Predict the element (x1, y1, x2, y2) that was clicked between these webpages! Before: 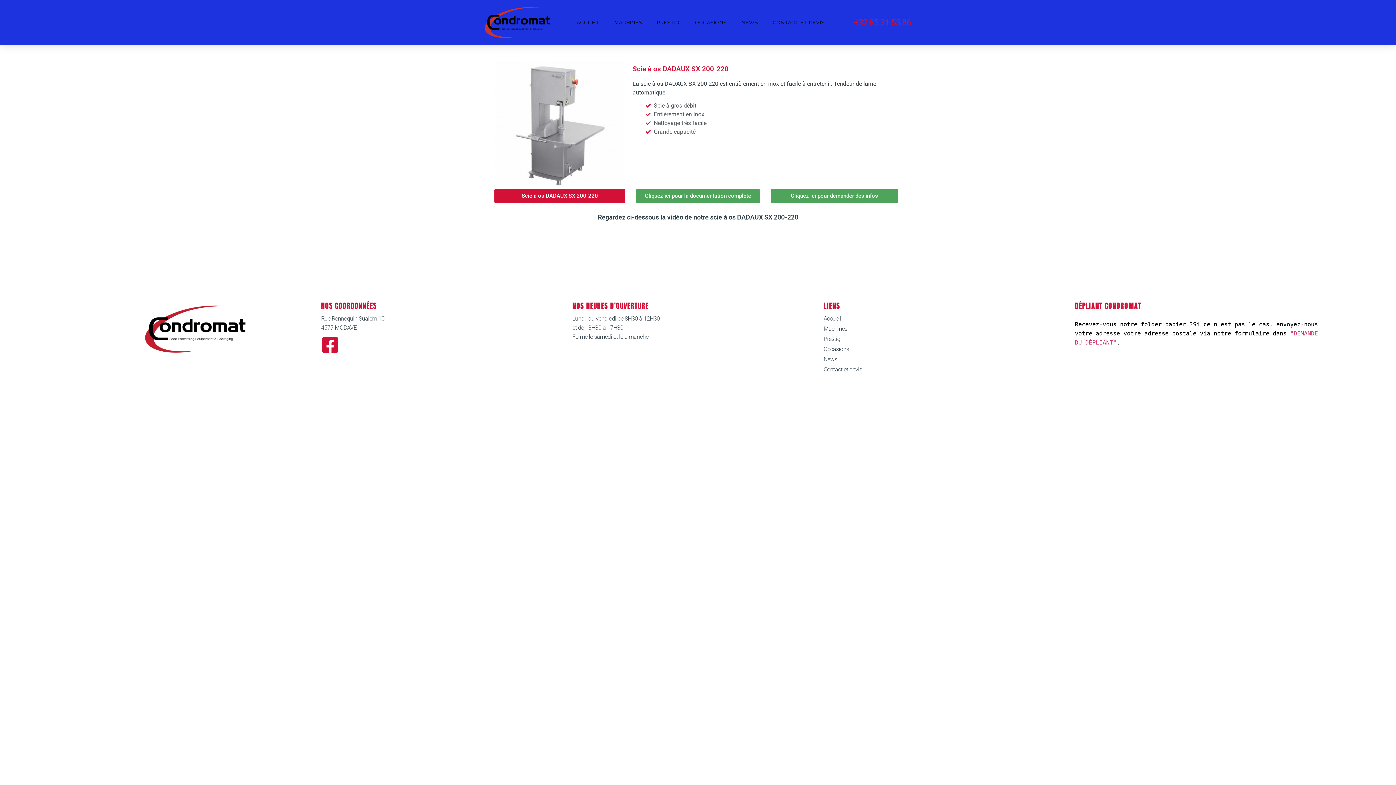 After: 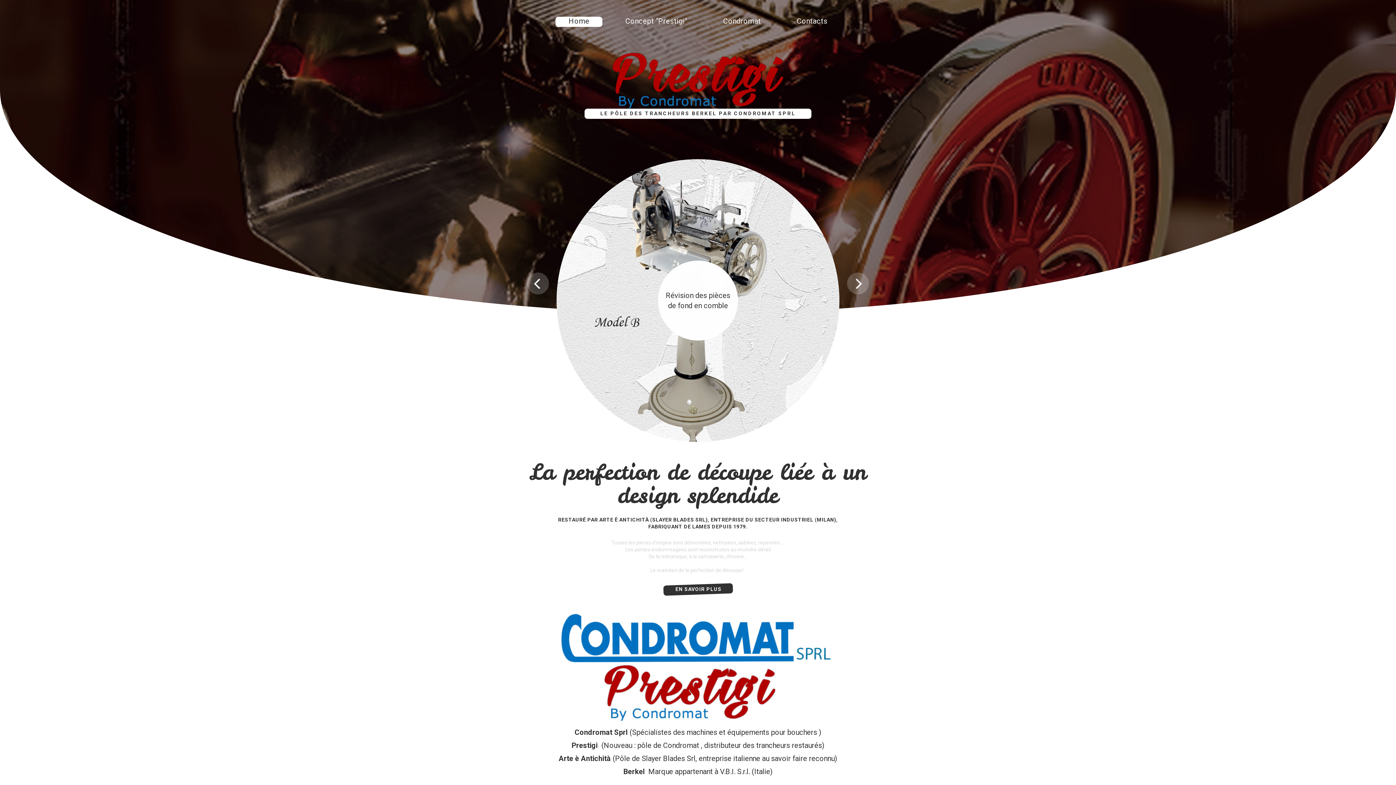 Action: label: Prestigi bbox: (823, 334, 1075, 343)